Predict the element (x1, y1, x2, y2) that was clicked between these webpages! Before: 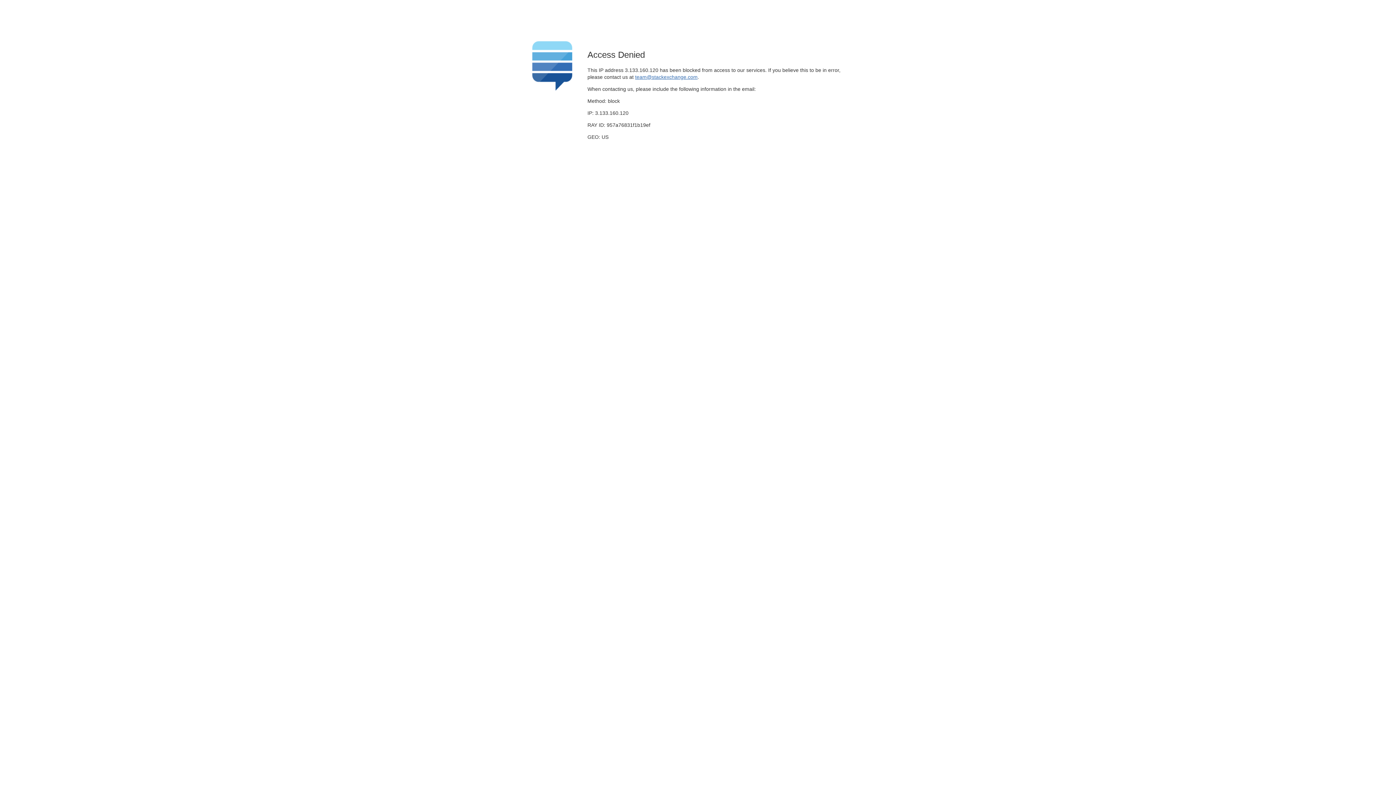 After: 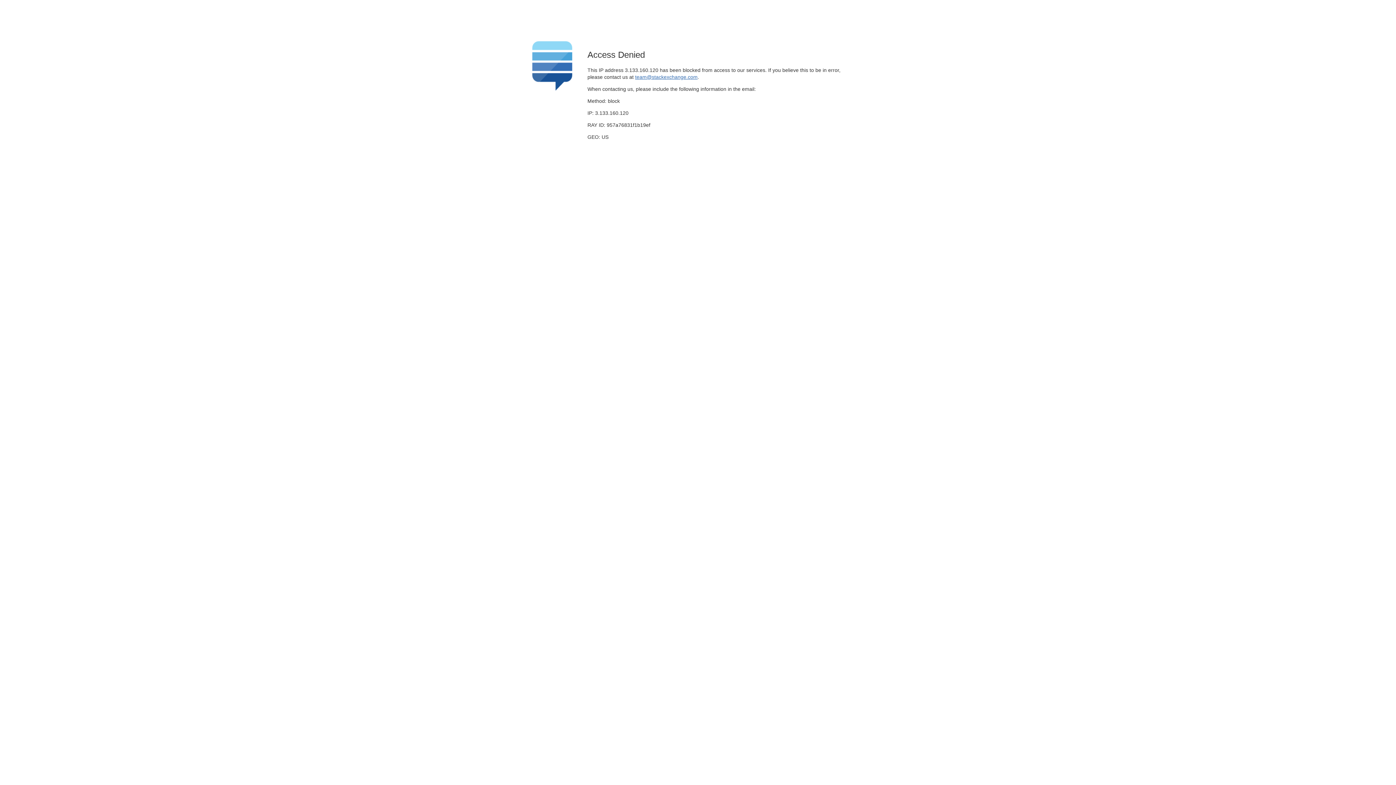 Action: label: team@stackexchange.com bbox: (635, 74, 697, 79)